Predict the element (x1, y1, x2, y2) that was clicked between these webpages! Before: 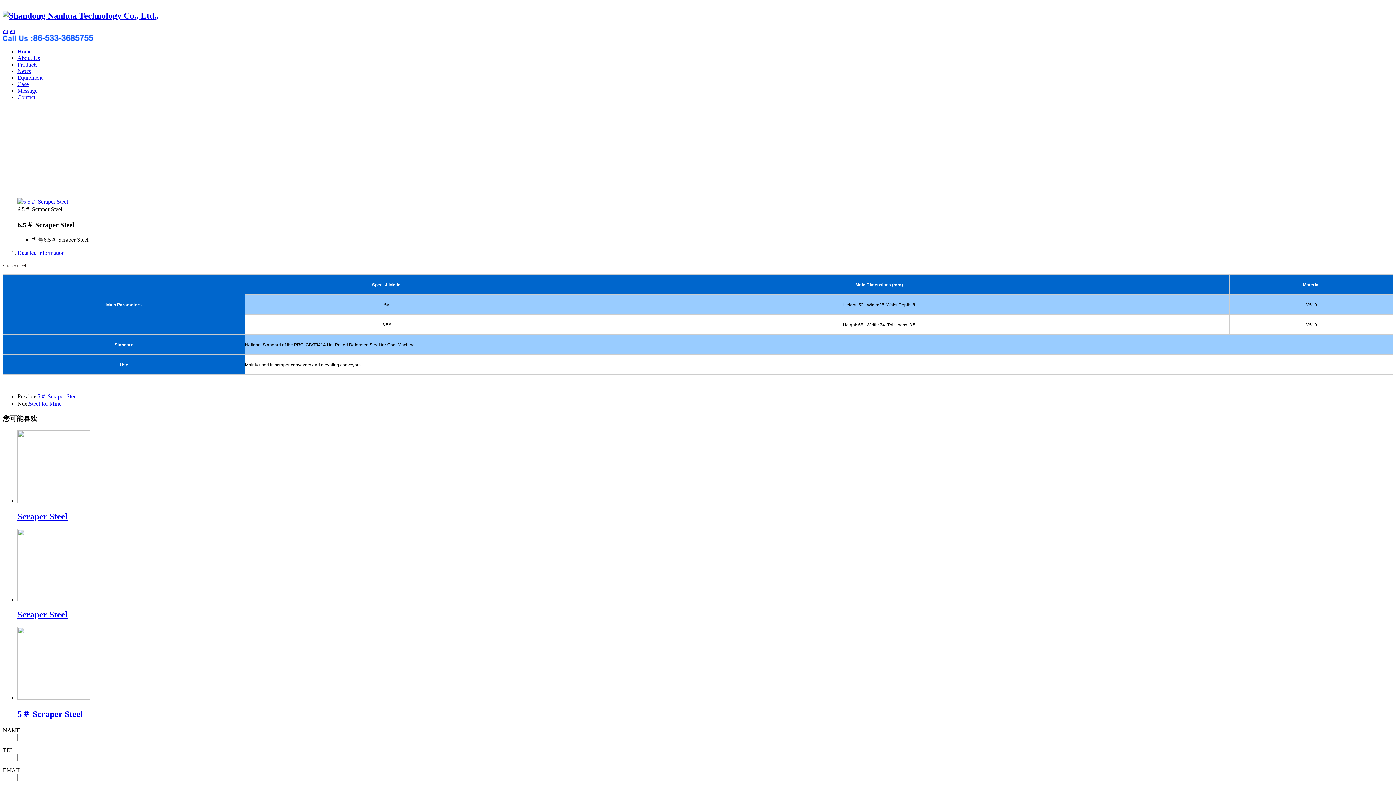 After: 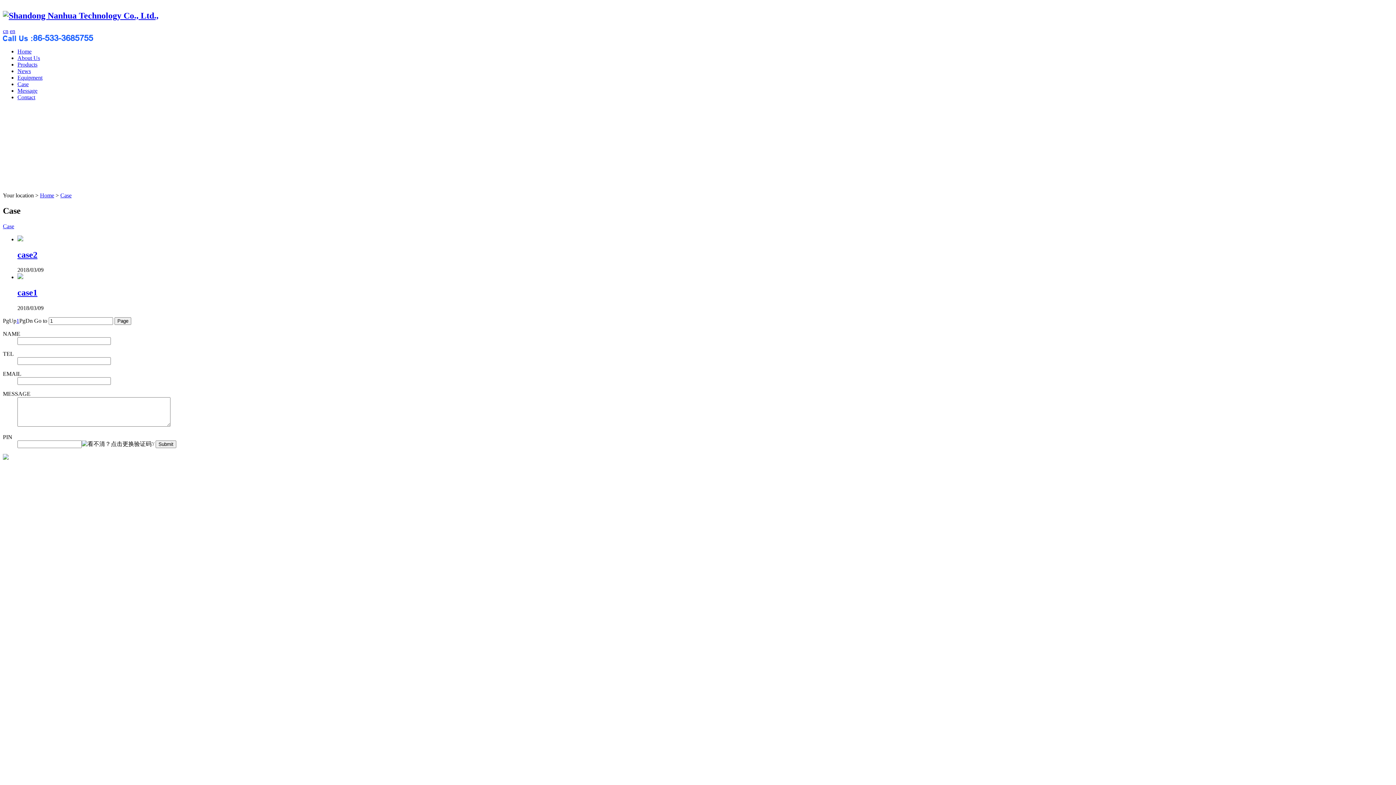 Action: label: Case bbox: (17, 81, 28, 87)